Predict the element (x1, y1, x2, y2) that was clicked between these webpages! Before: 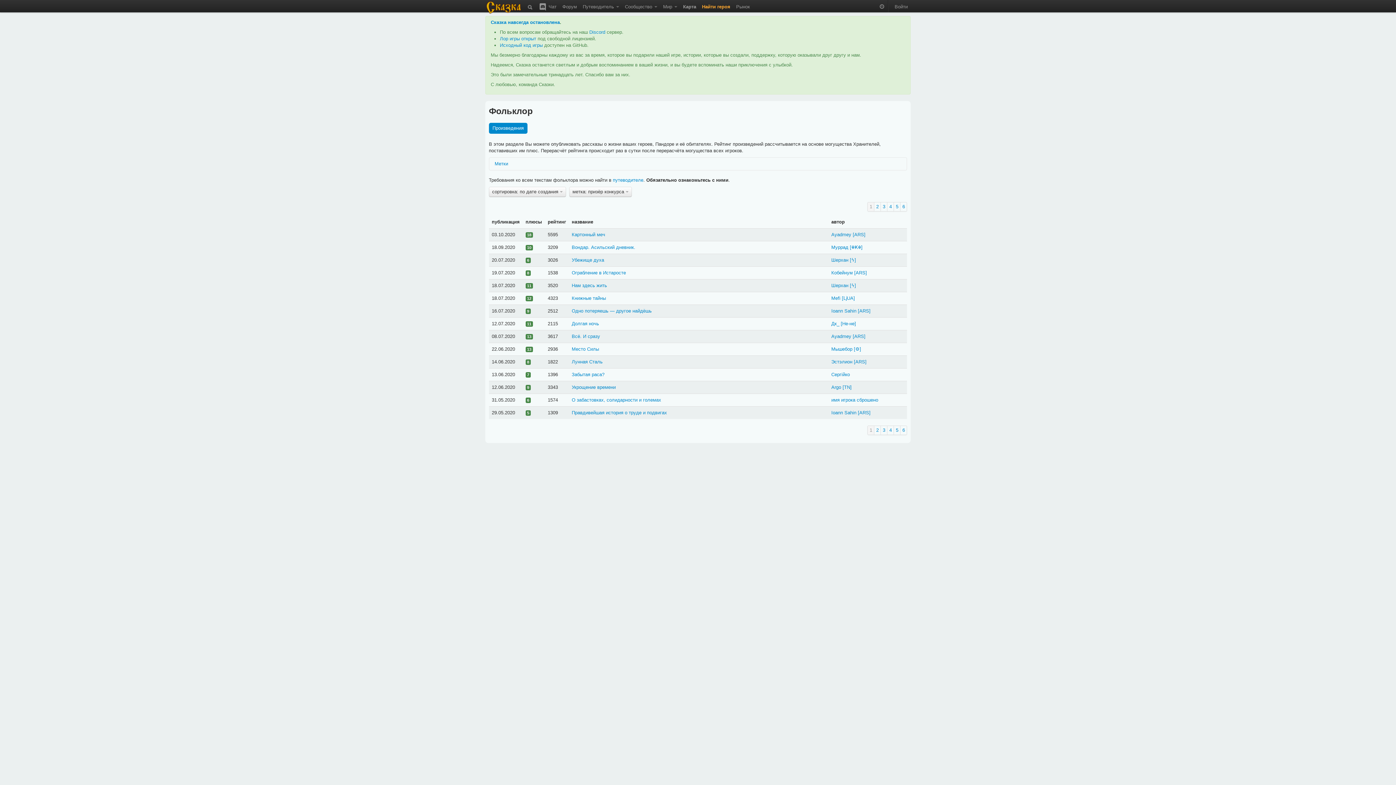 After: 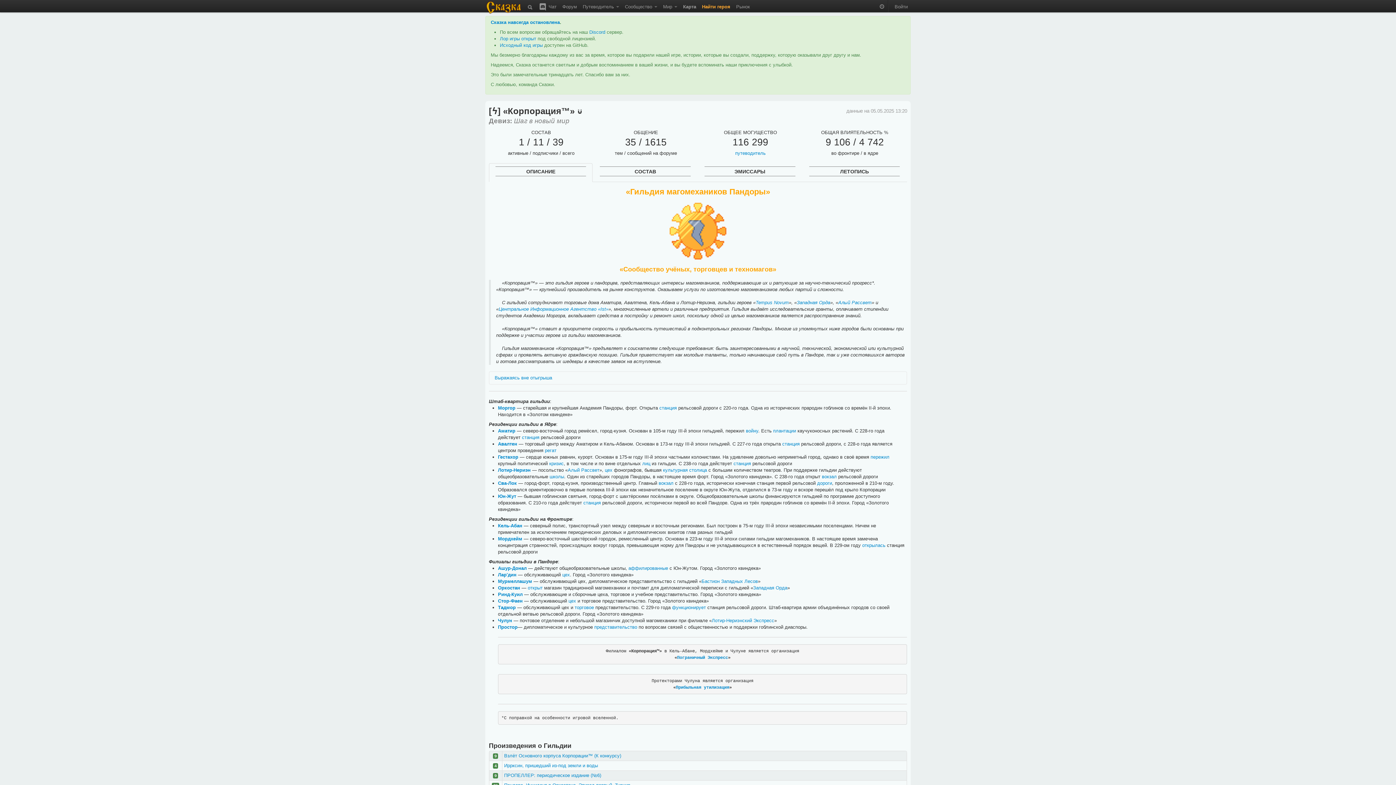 Action: label: [​ϟ] bbox: (850, 257, 856, 262)